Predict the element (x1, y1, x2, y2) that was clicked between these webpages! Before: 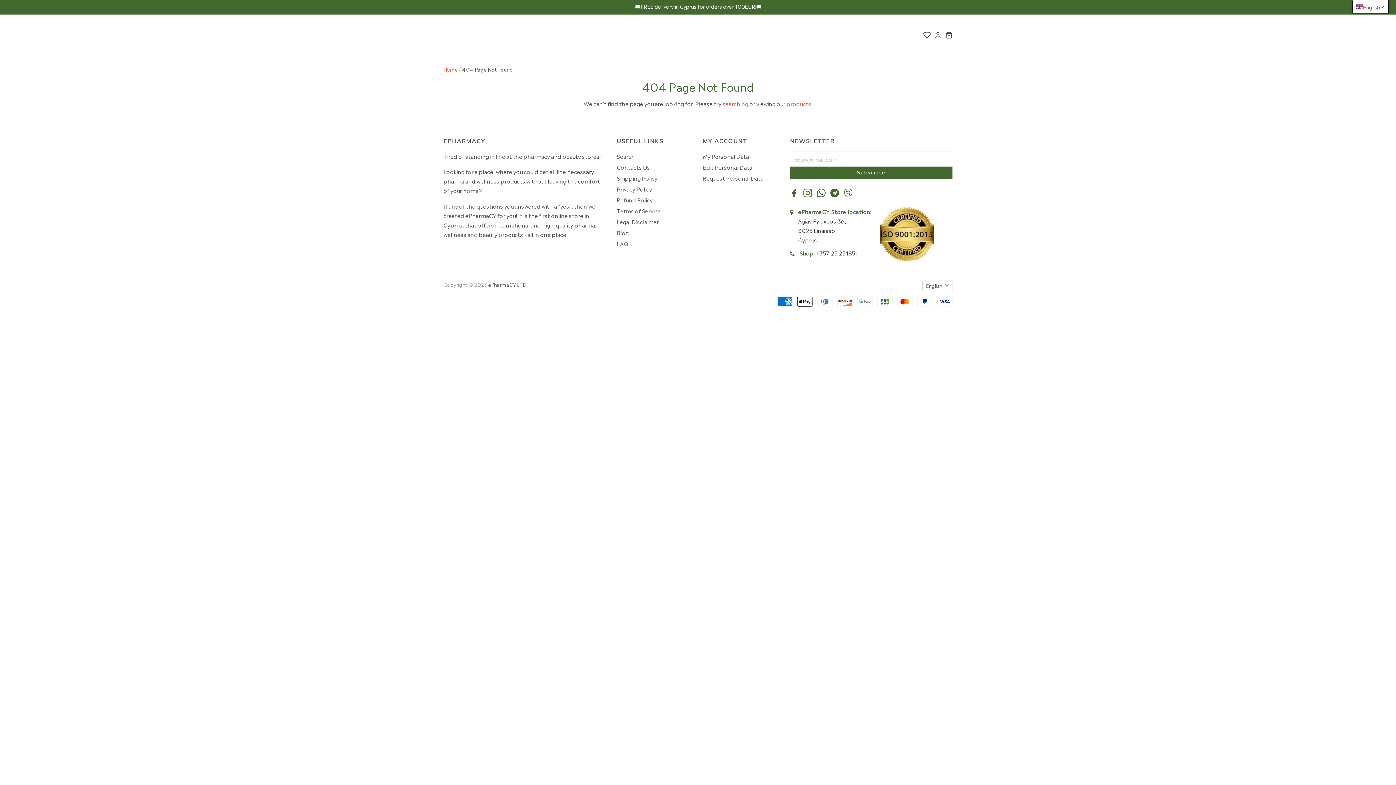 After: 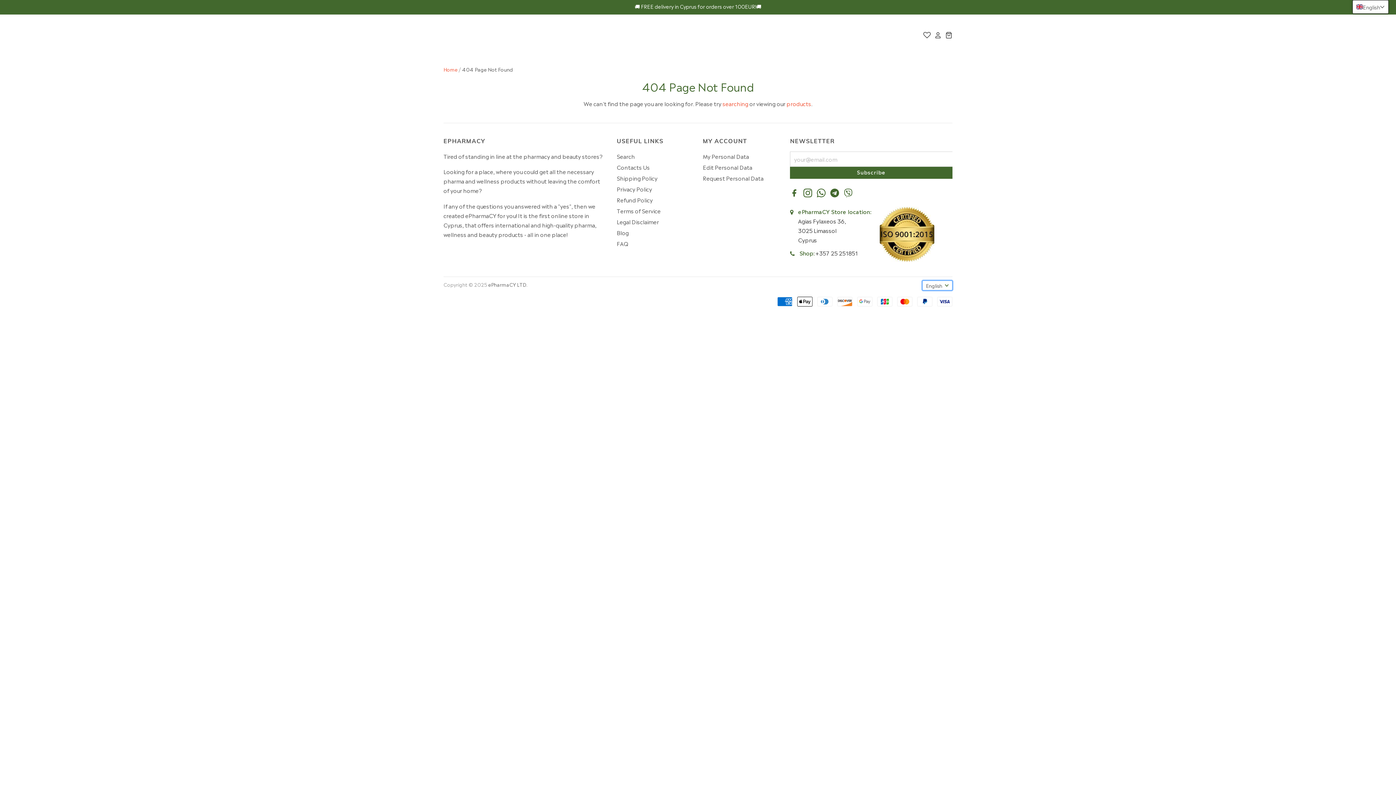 Action: label: English bbox: (922, 280, 952, 290)